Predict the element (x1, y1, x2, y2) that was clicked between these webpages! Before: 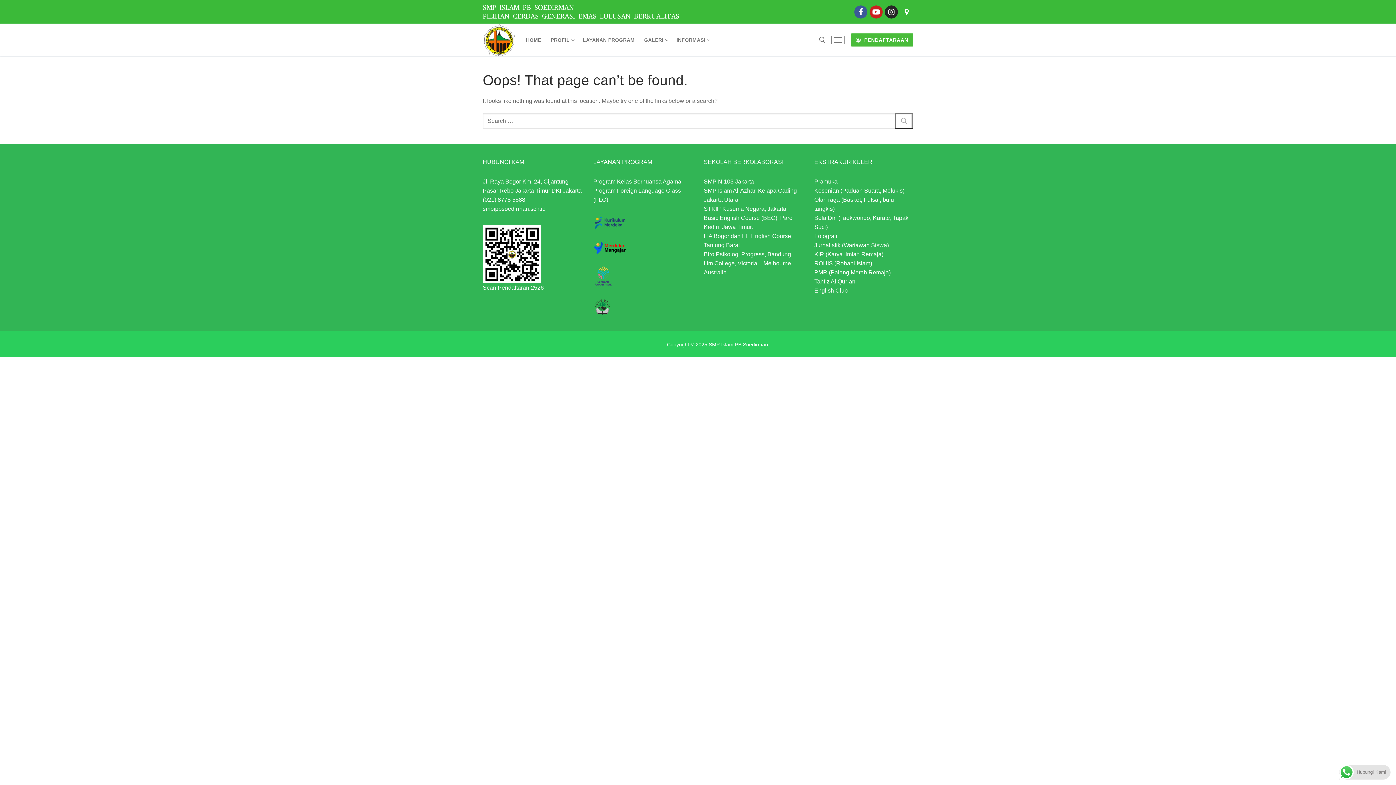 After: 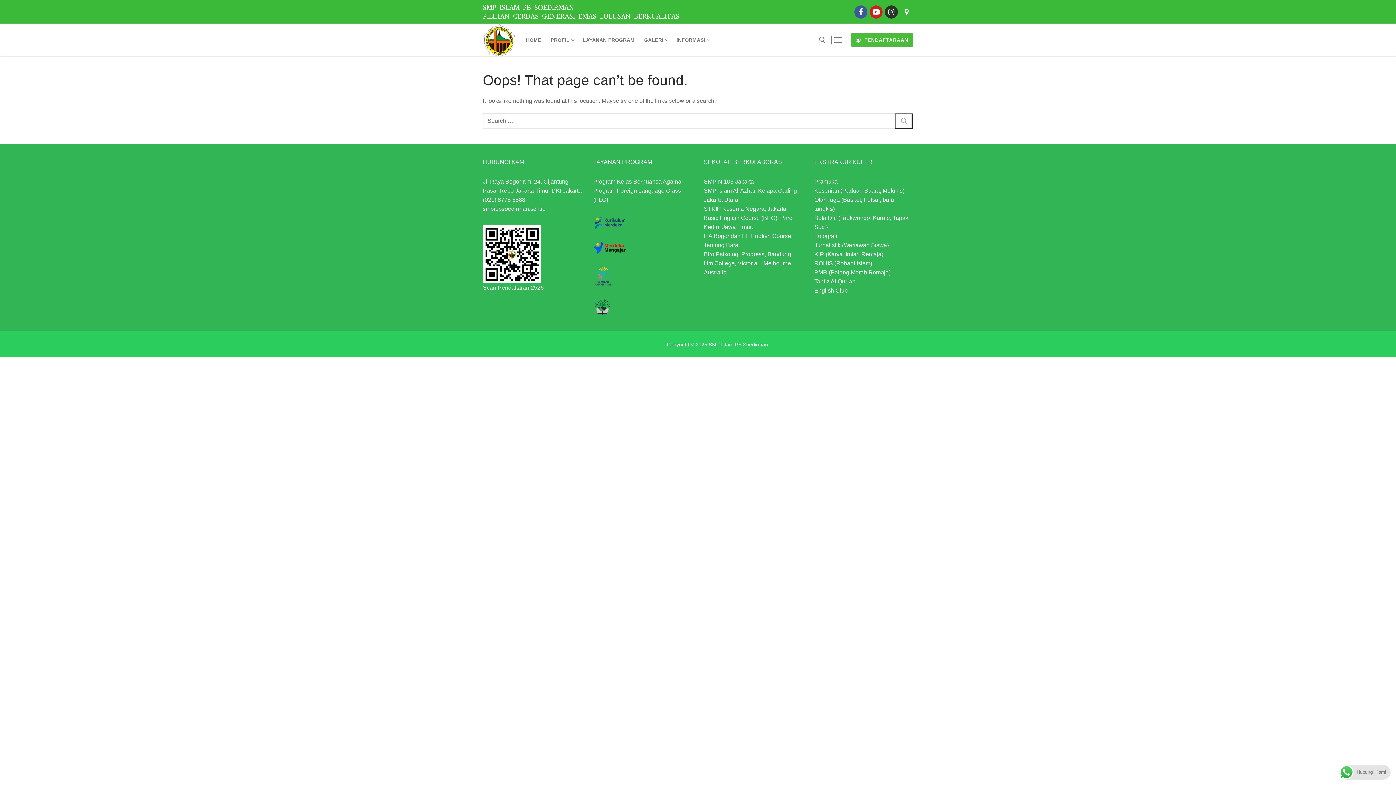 Action: bbox: (885, 5, 898, 18) label: Instagram